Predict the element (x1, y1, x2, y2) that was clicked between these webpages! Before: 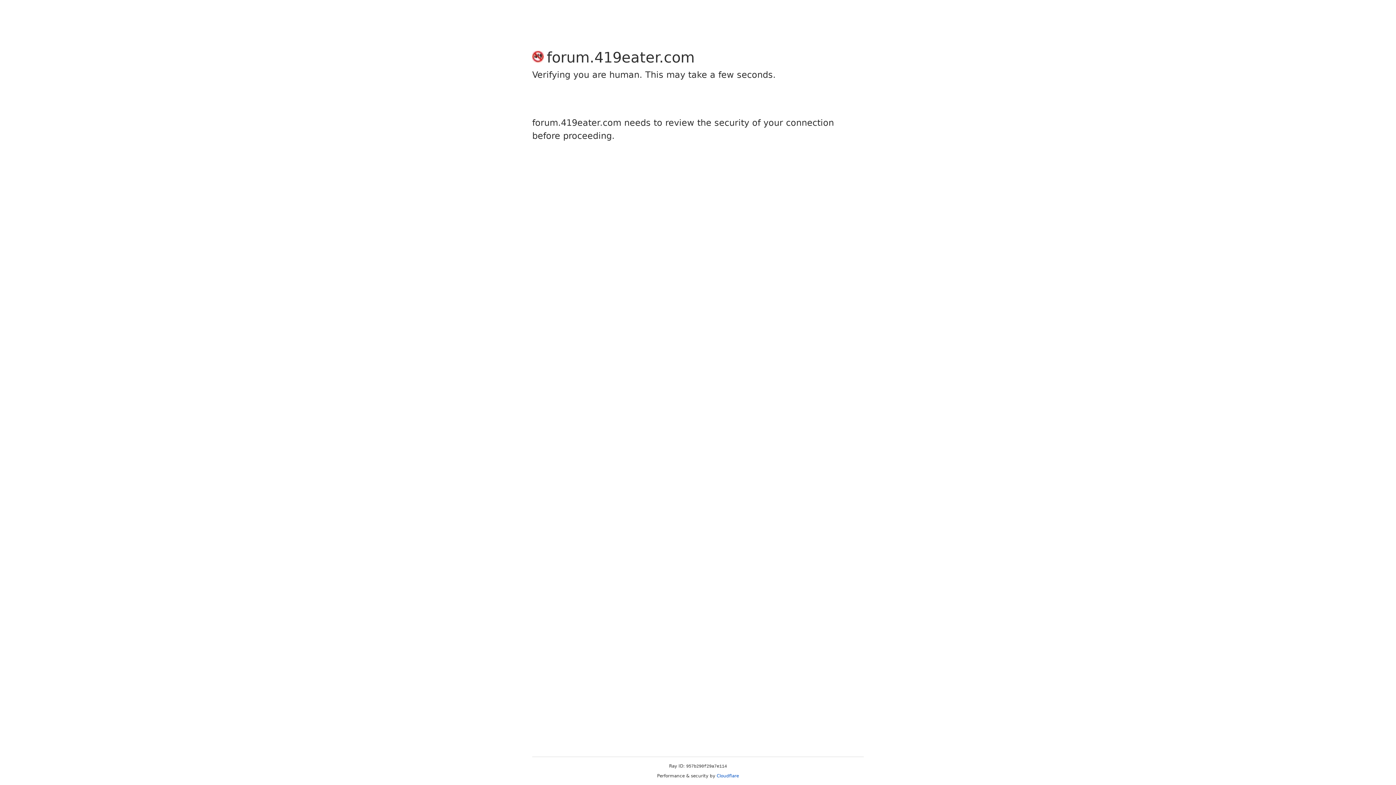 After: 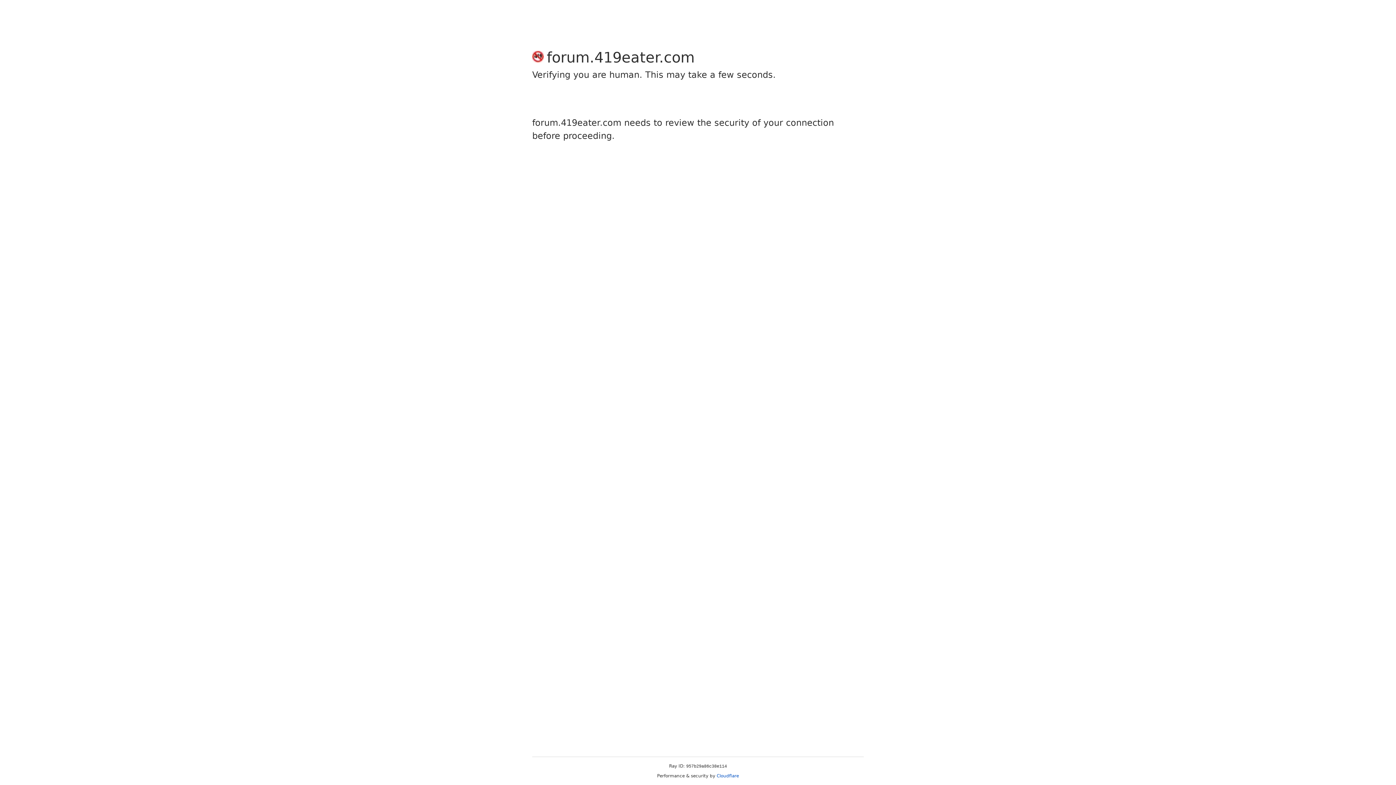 Action: bbox: (716, 773, 739, 778) label: Cloudflare